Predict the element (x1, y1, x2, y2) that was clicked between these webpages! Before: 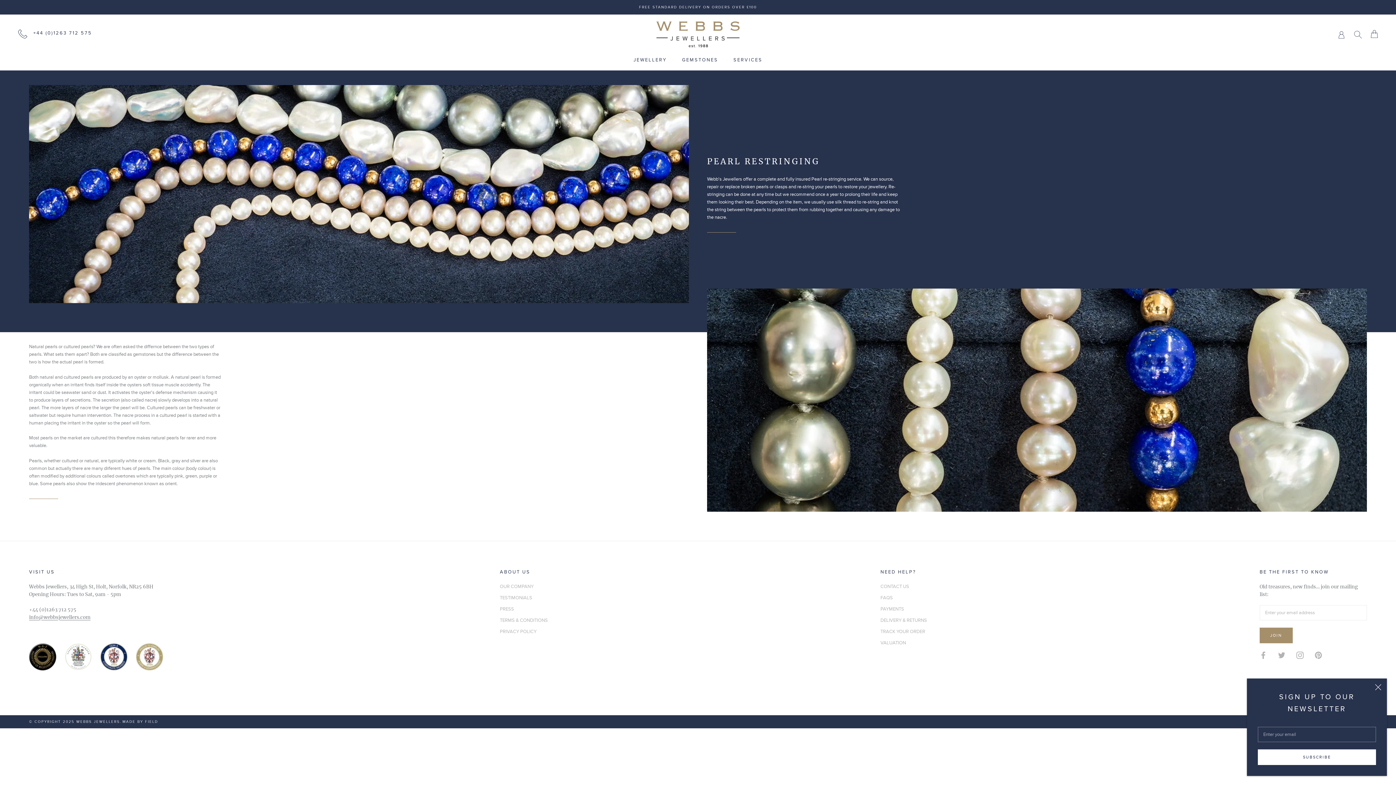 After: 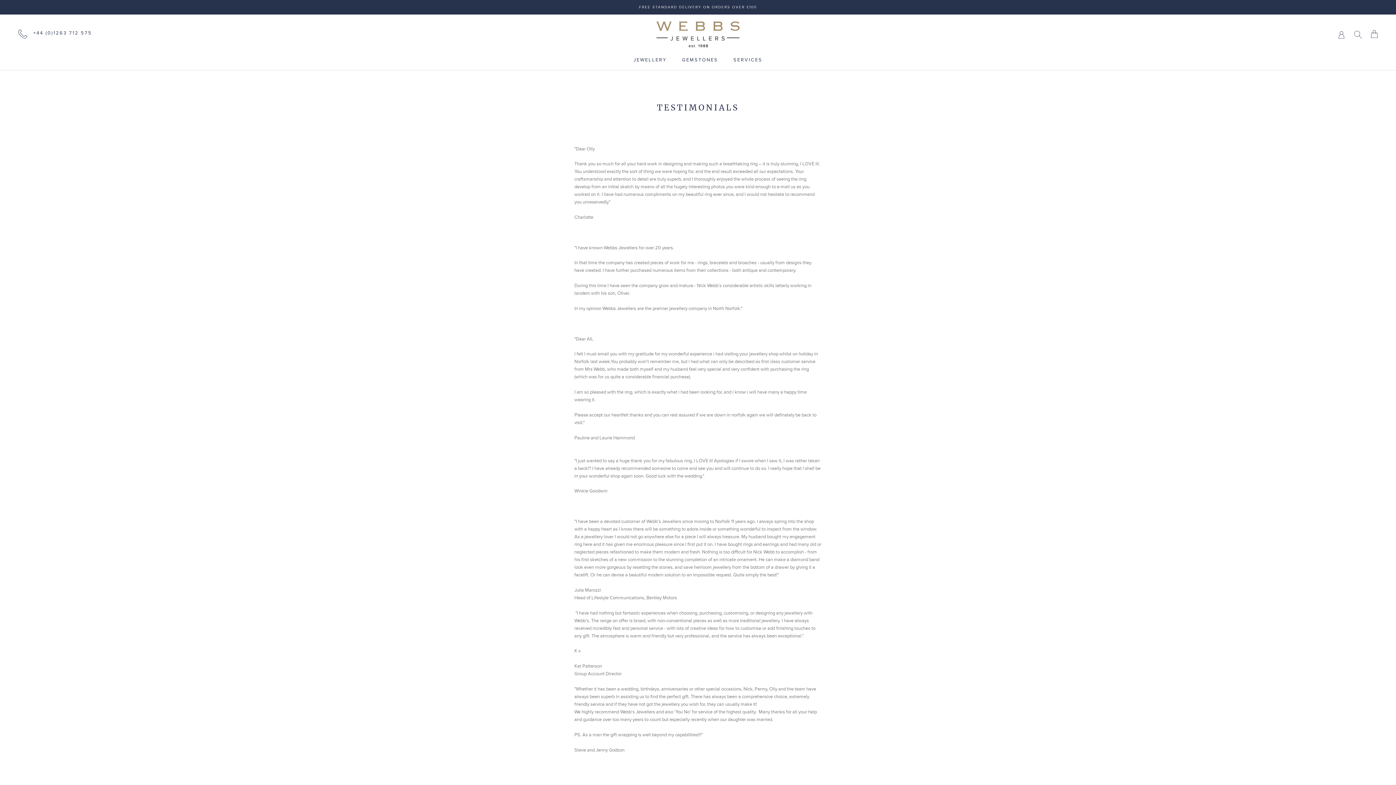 Action: bbox: (500, 595, 548, 601) label: TESTIMONIALS